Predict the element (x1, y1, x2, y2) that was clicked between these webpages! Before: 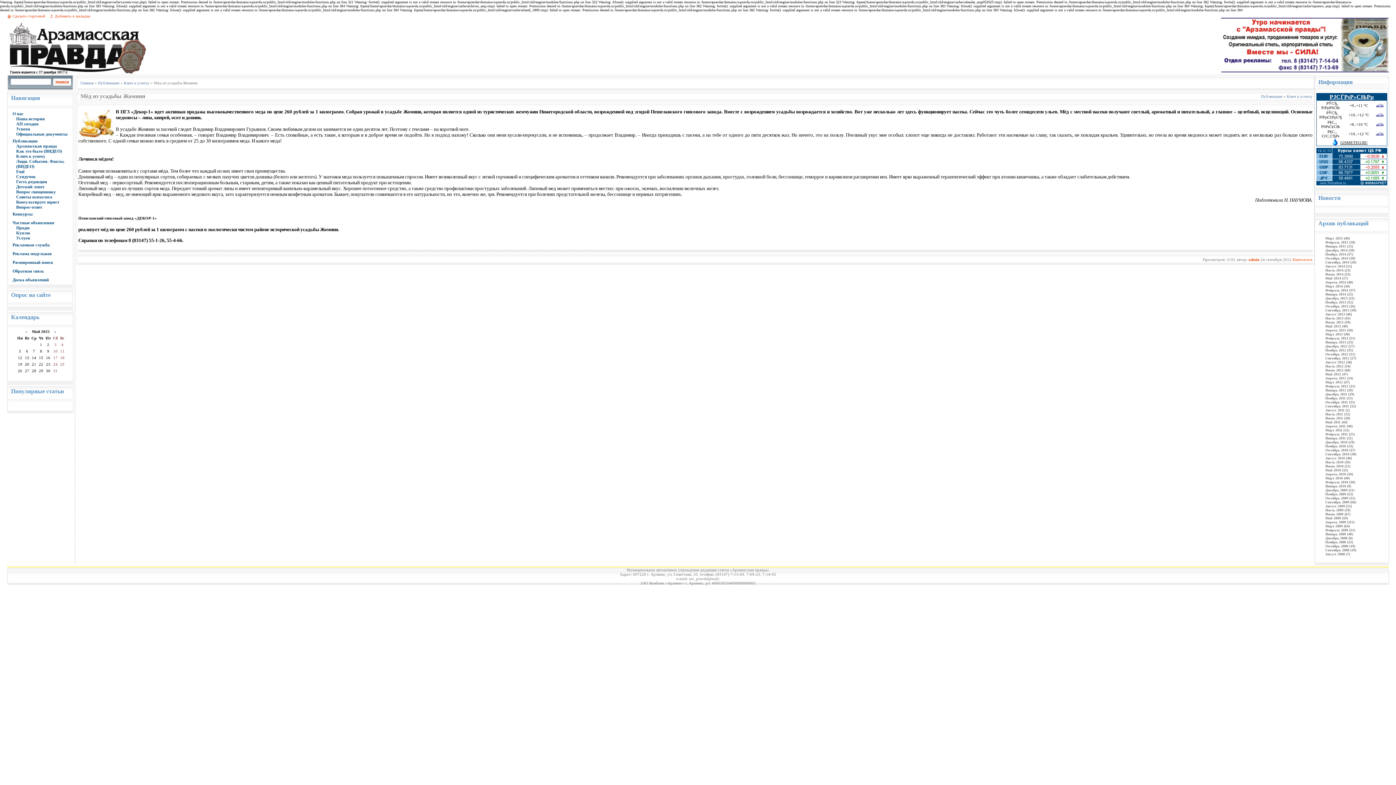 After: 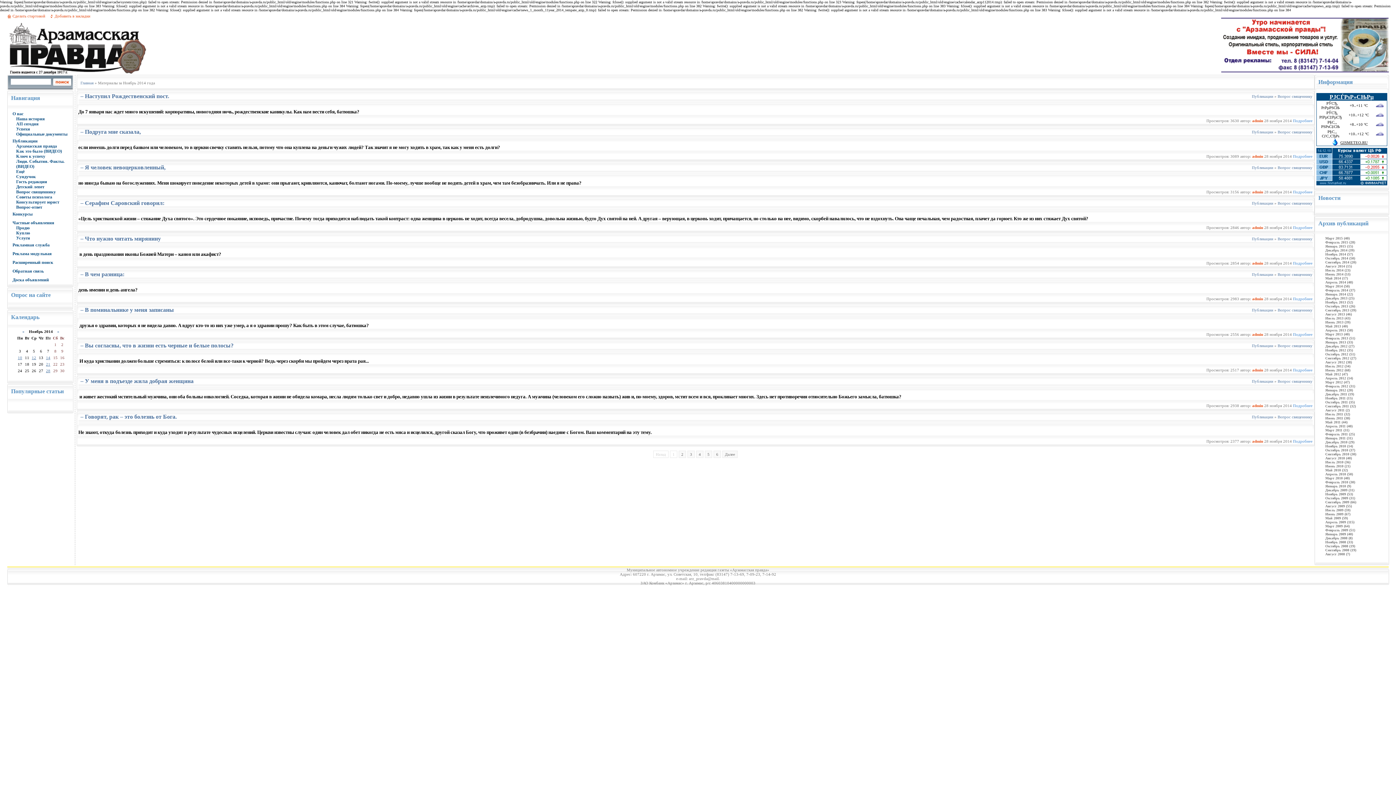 Action: bbox: (1325, 252, 1353, 256) label: Ноябрь 2014 (57)